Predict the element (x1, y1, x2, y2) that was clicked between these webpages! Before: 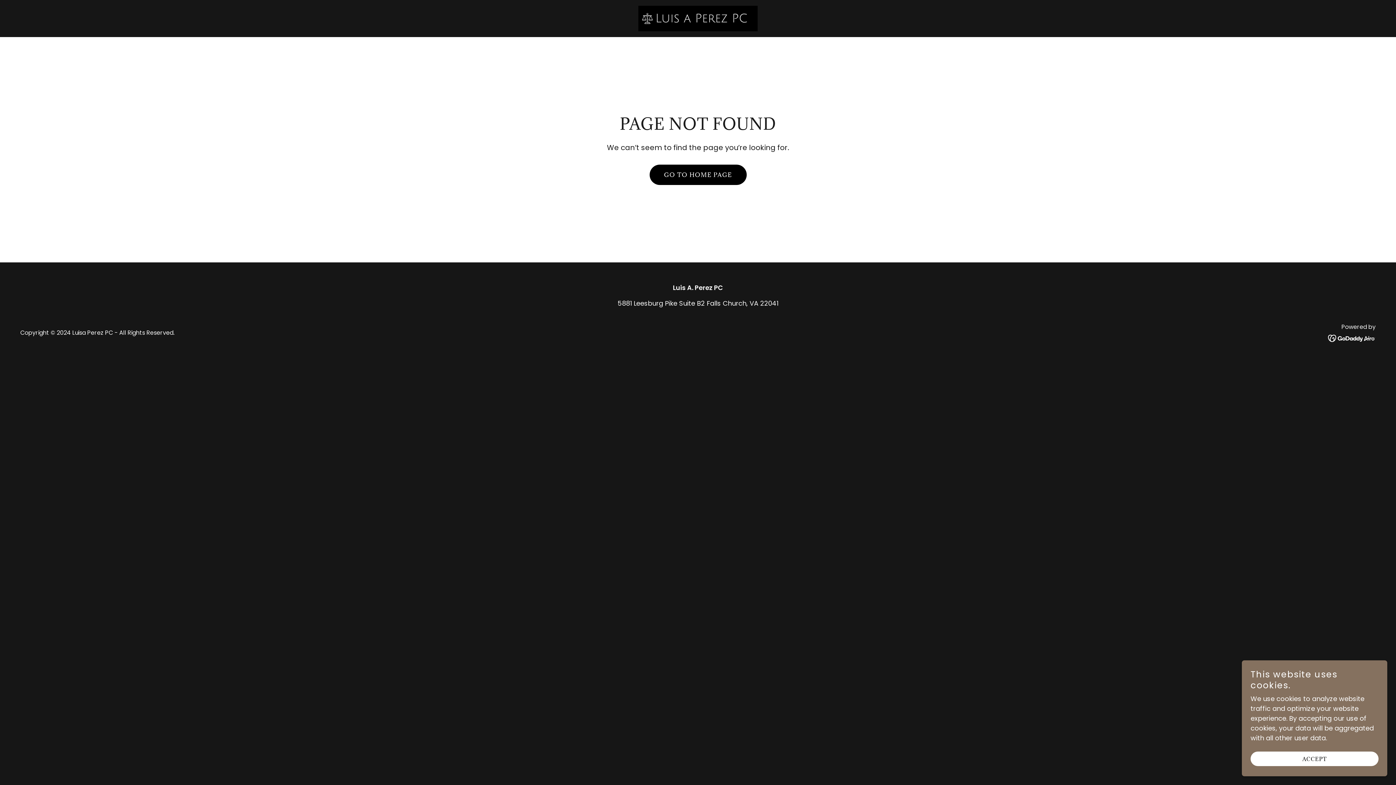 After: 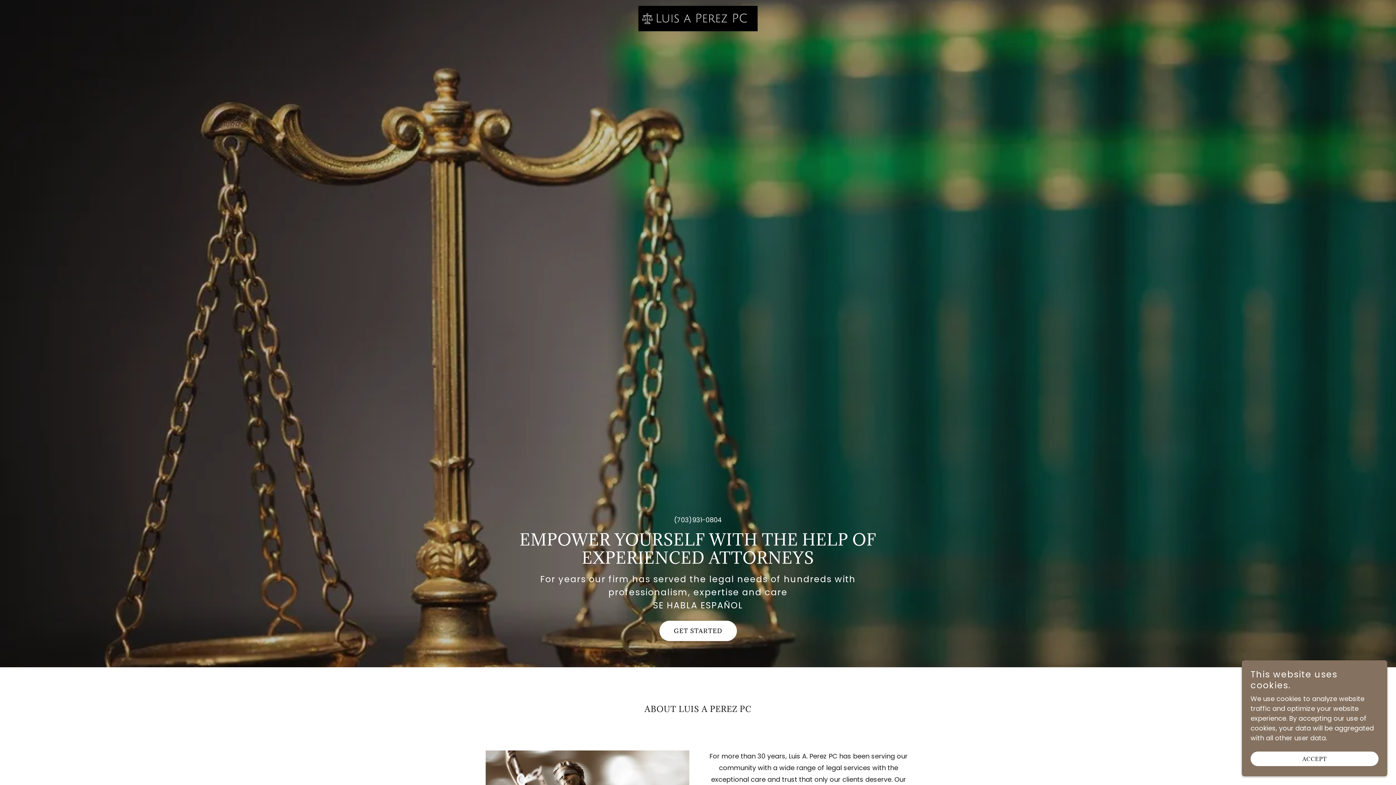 Action: bbox: (649, 164, 746, 185) label: GO TO HOME PAGE